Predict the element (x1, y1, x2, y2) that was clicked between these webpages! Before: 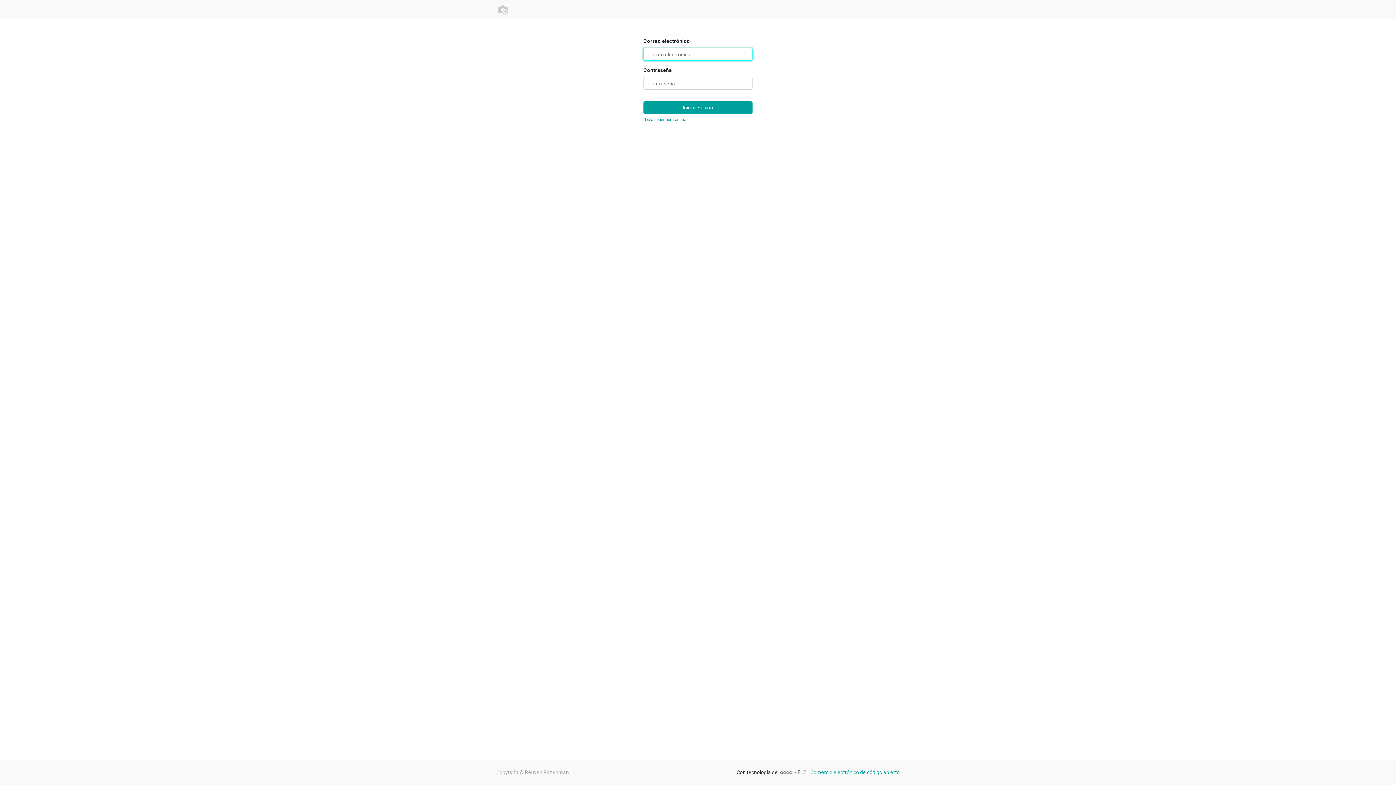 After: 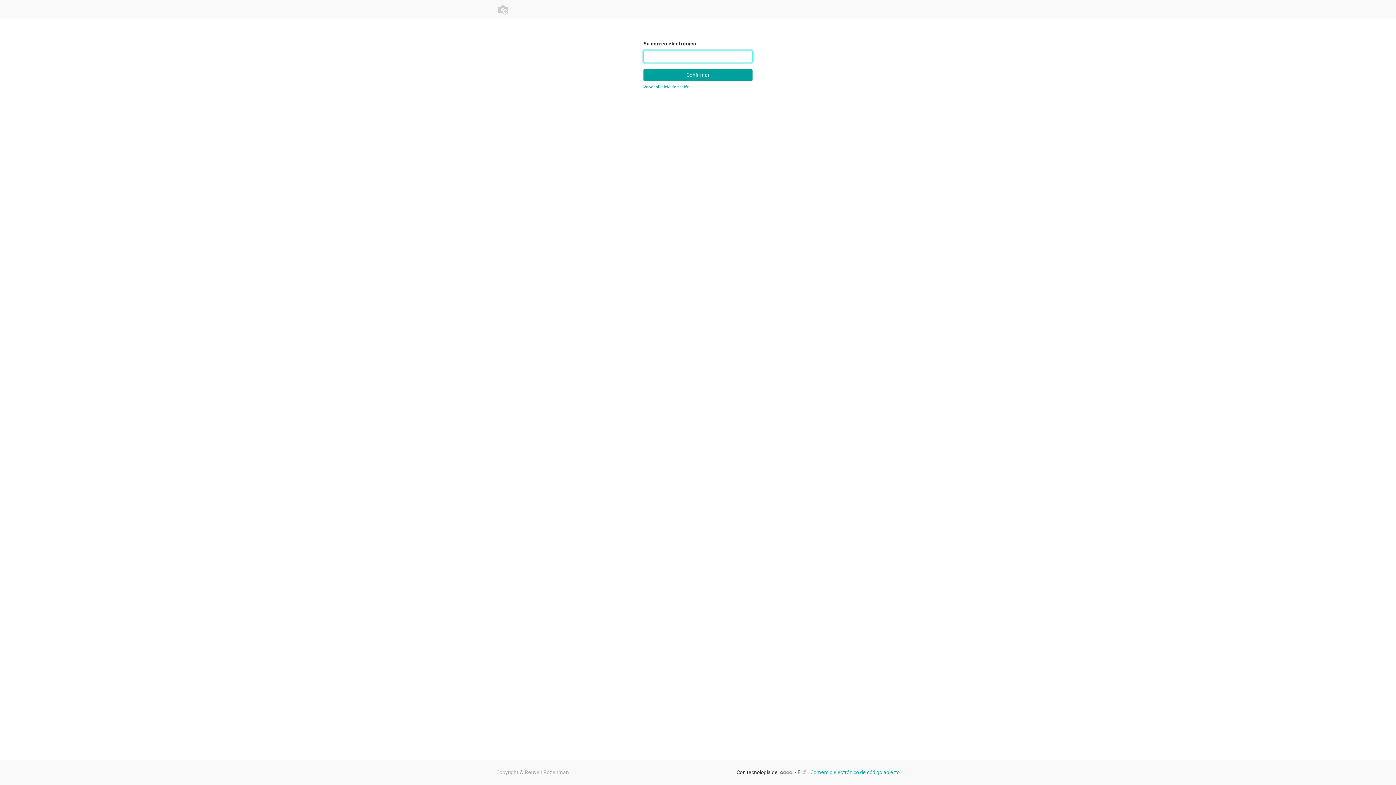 Action: label: Restablecer contraseña bbox: (643, 117, 686, 122)